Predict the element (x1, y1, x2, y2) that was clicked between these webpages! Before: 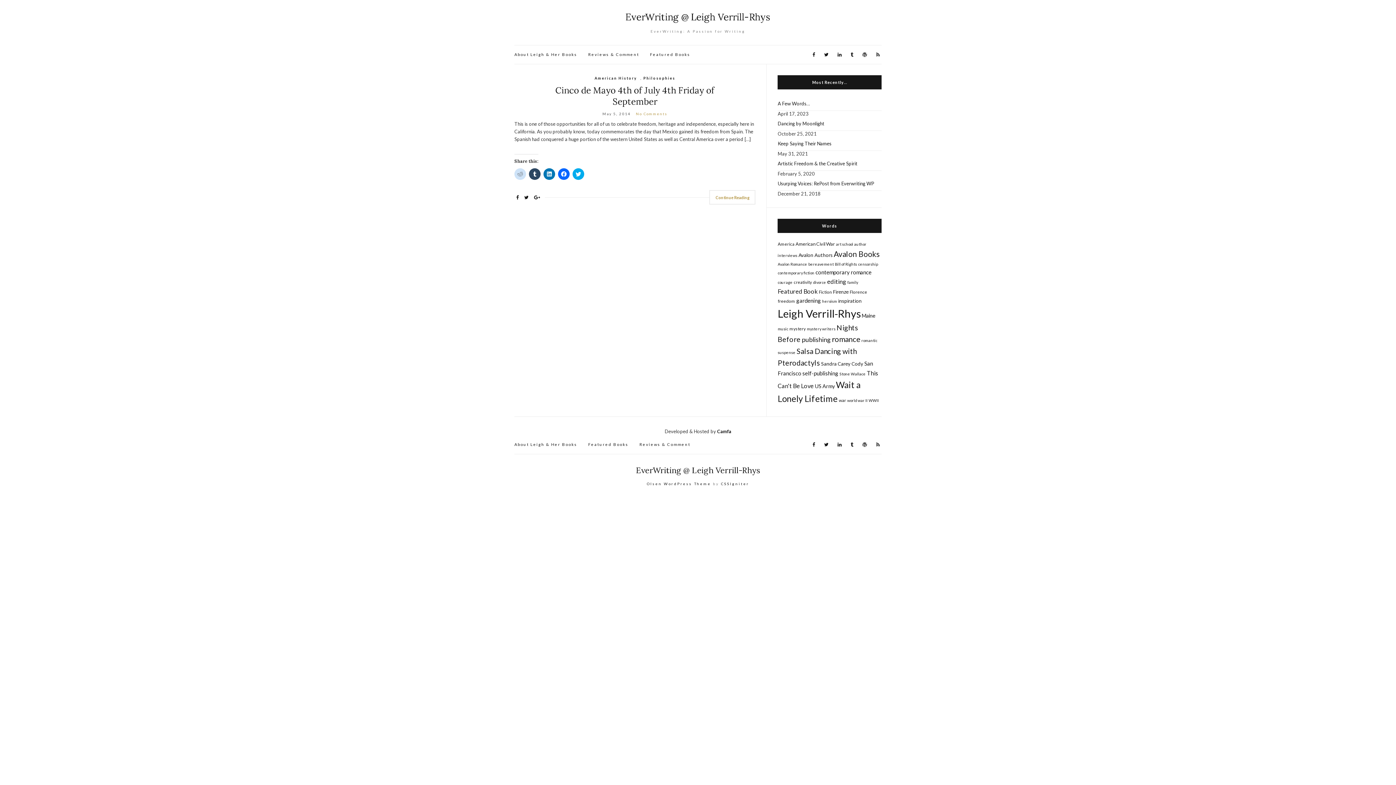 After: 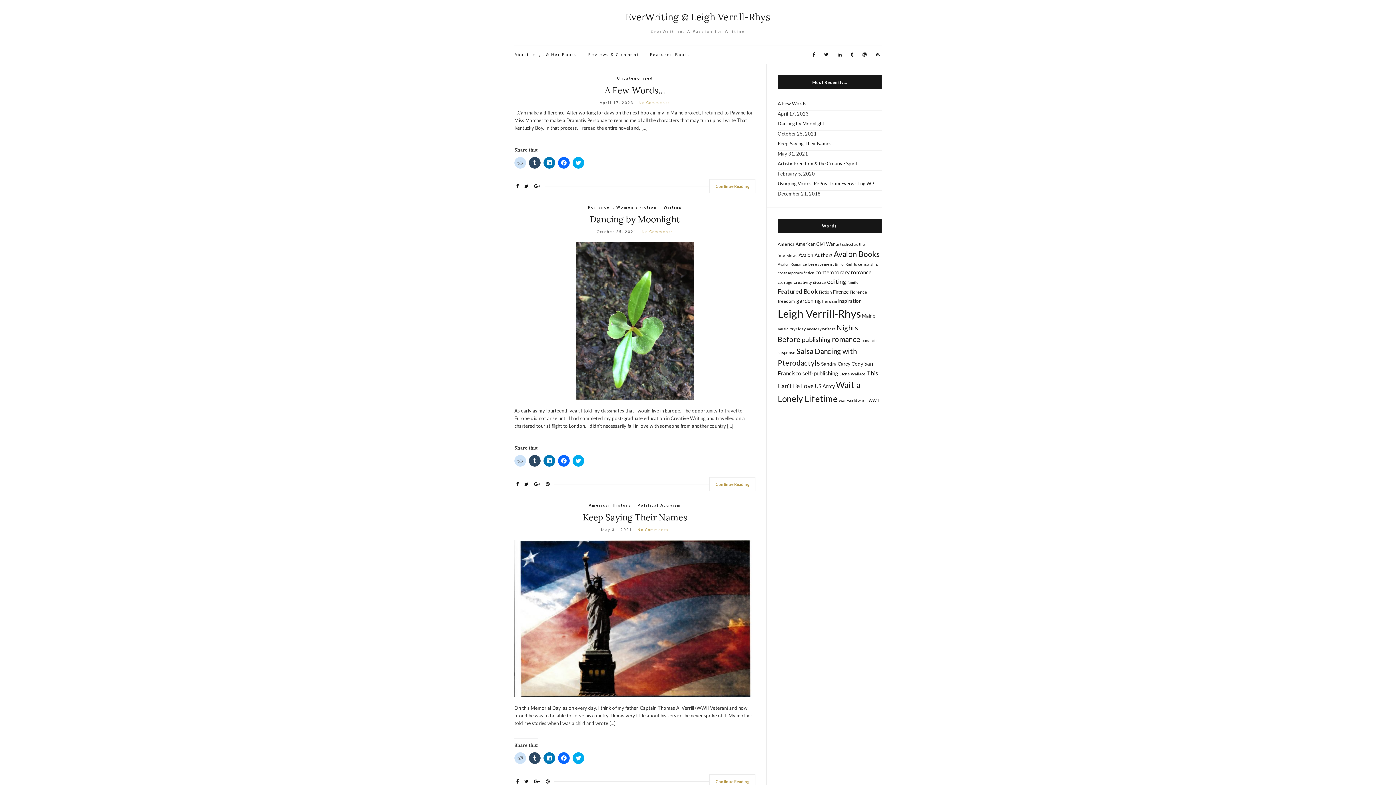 Action: label: EverWriting @ Leigh Verrill-Rhys bbox: (525, 10, 870, 22)